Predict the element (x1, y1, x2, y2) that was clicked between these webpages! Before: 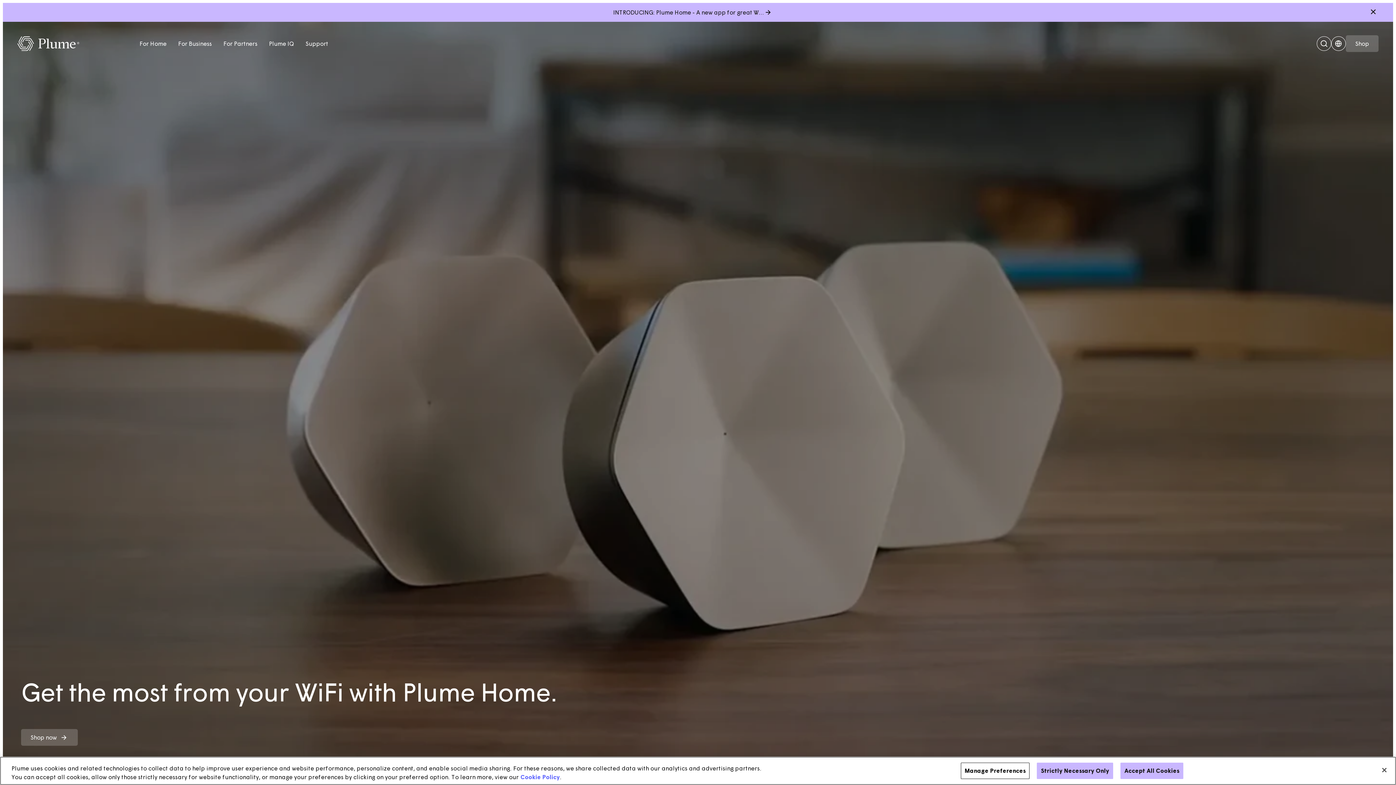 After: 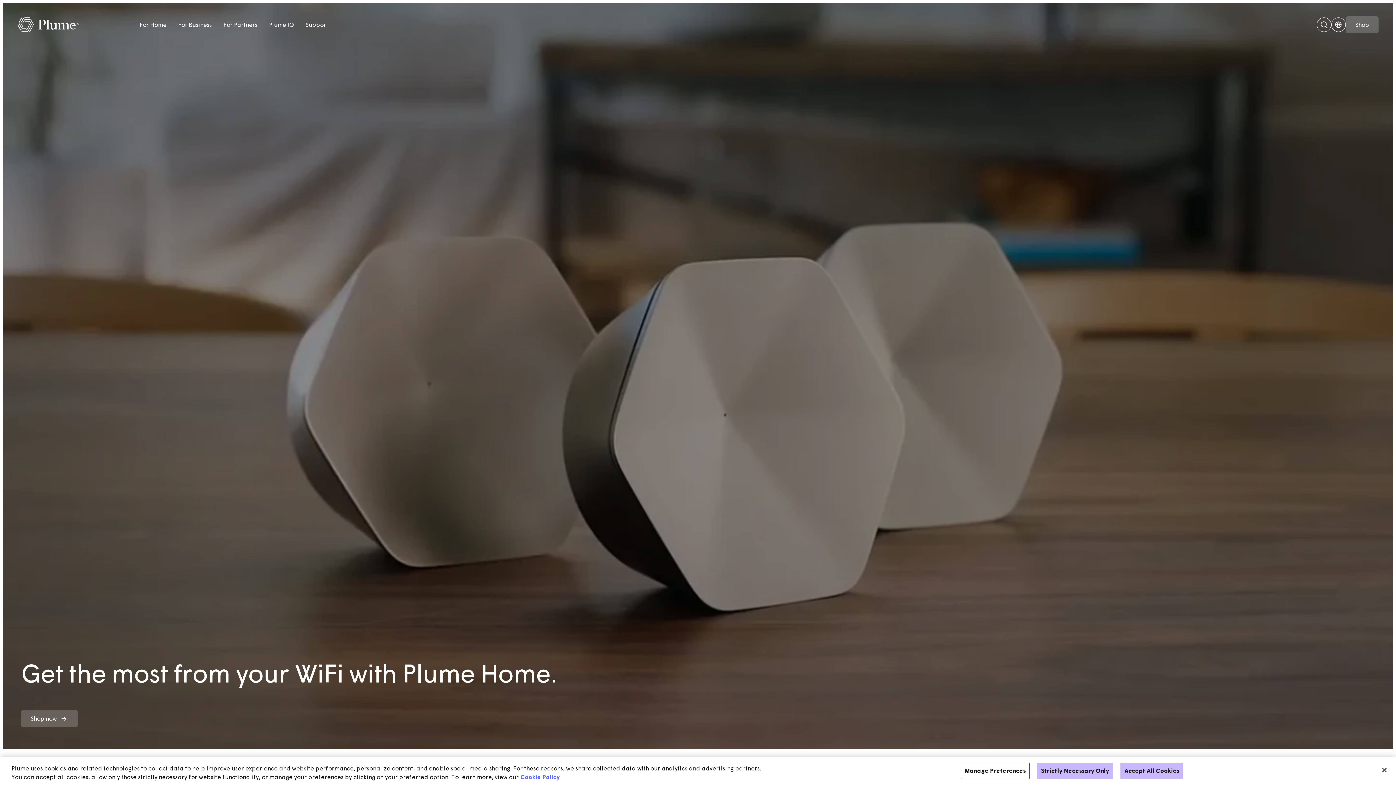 Action: bbox: (1368, 8, 1378, 16) label: Close